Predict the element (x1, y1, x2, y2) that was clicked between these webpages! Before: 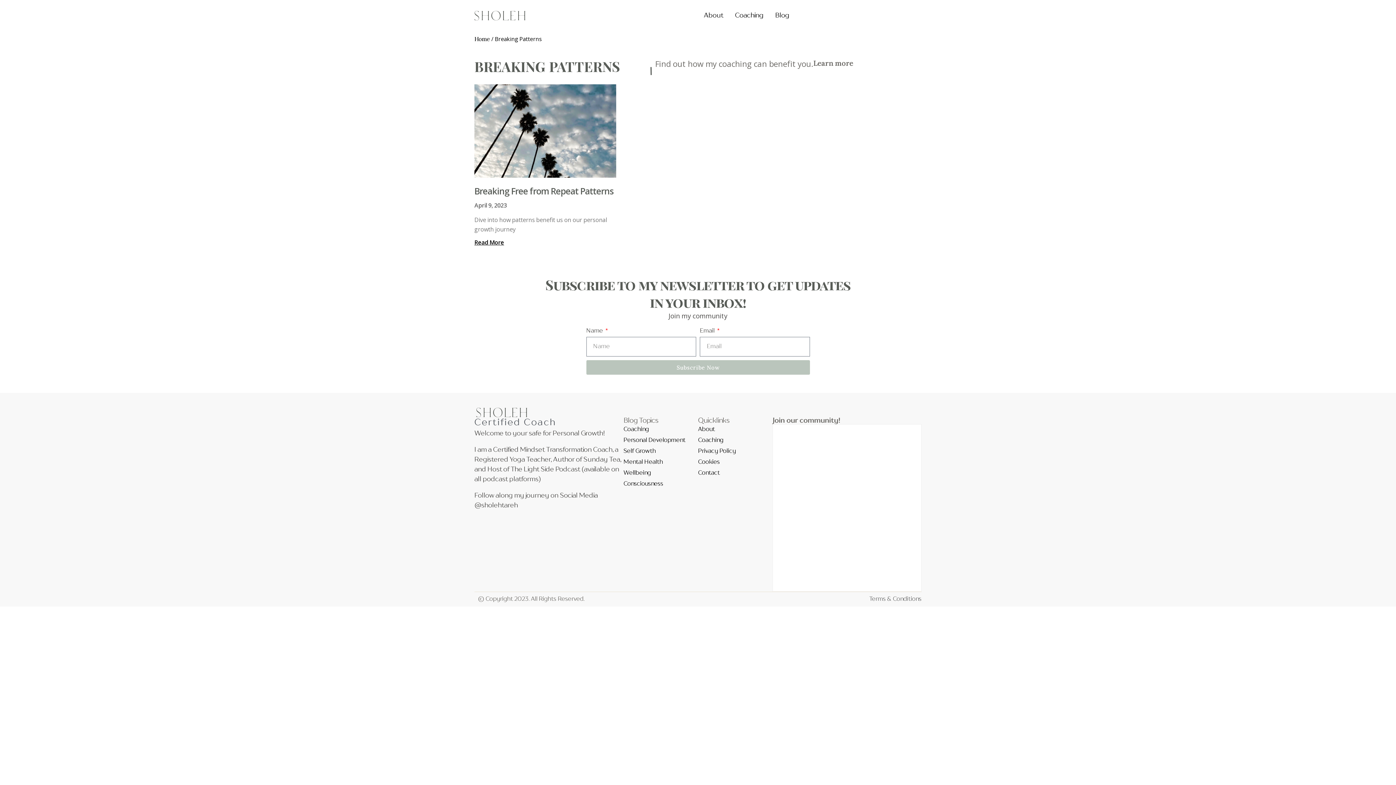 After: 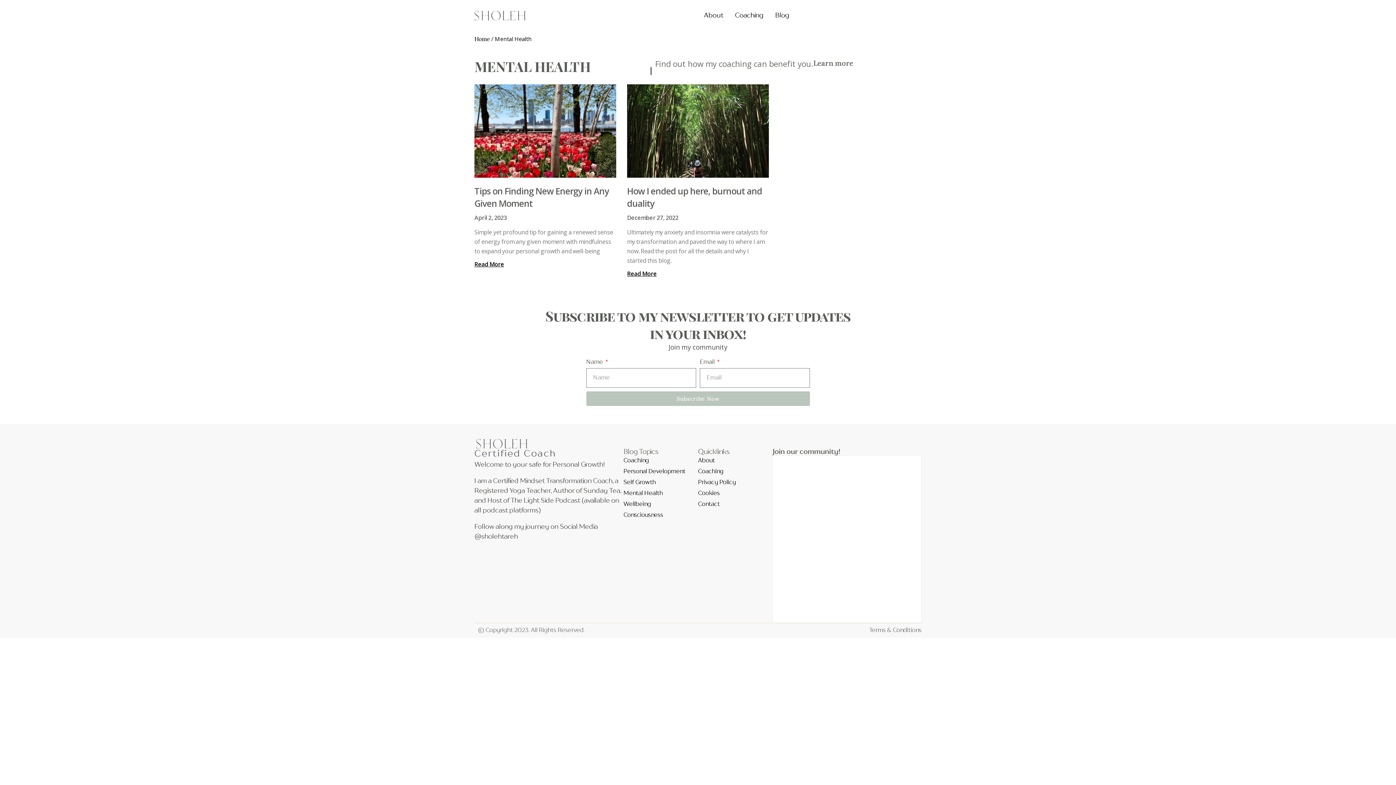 Action: bbox: (623, 457, 698, 467) label: Mental Health